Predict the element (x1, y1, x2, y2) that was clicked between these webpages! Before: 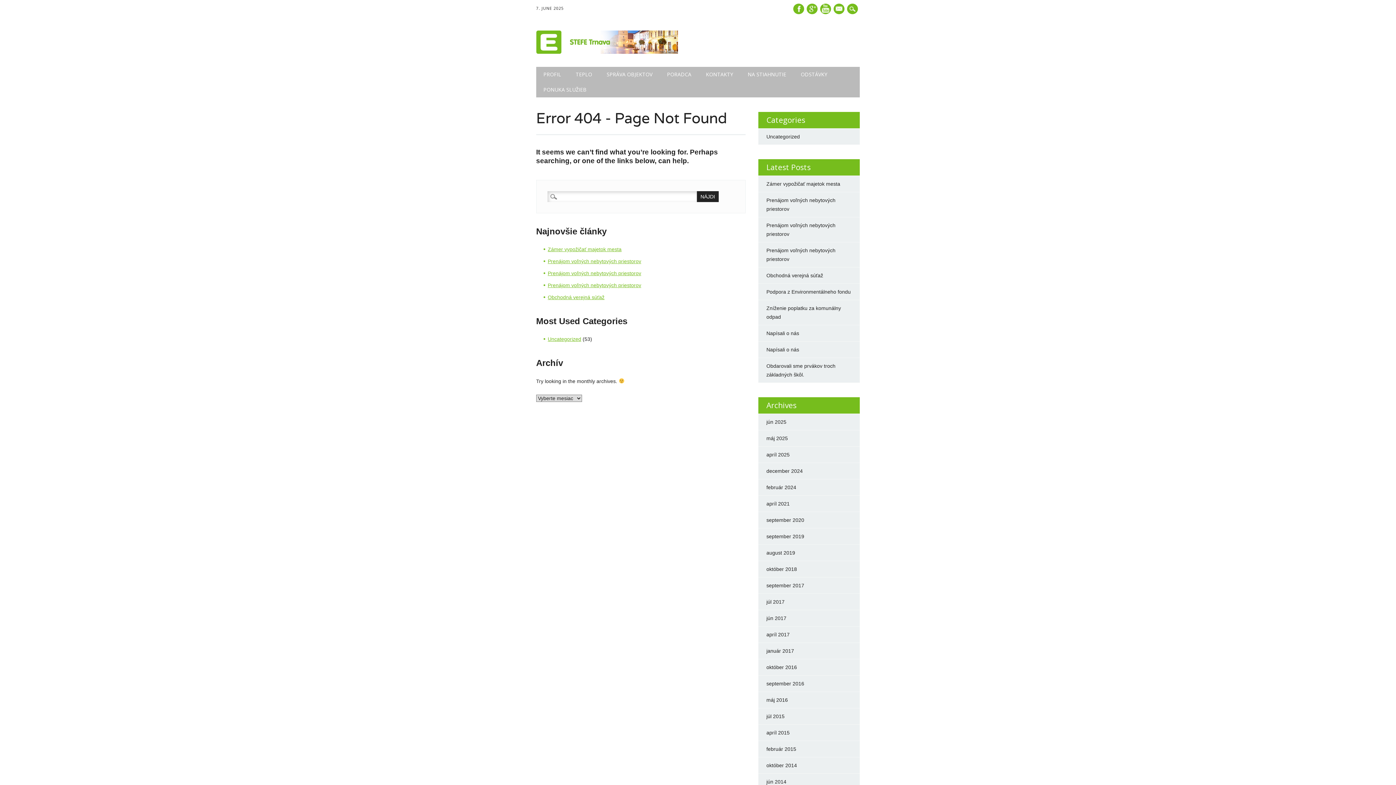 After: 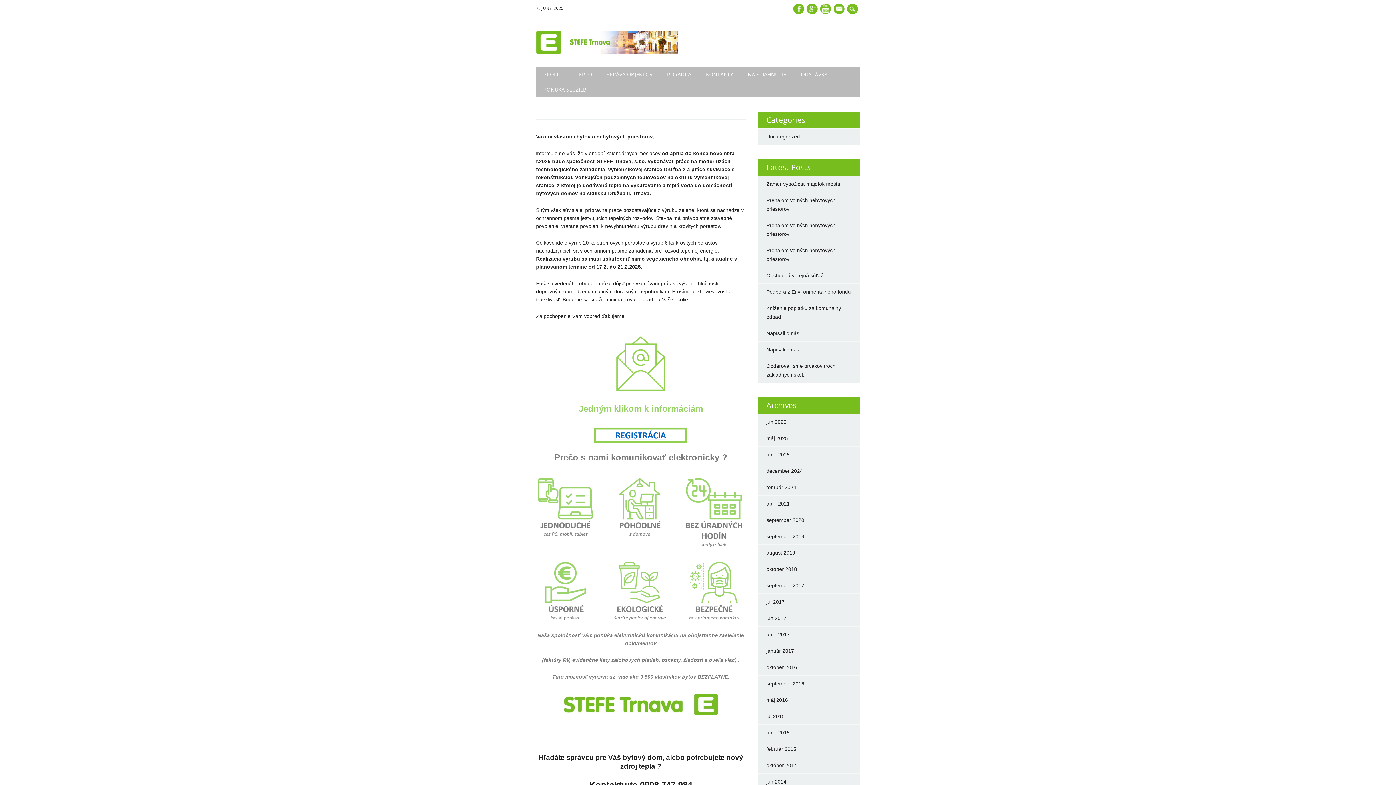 Action: label: PROFIL bbox: (536, 66, 568, 82)